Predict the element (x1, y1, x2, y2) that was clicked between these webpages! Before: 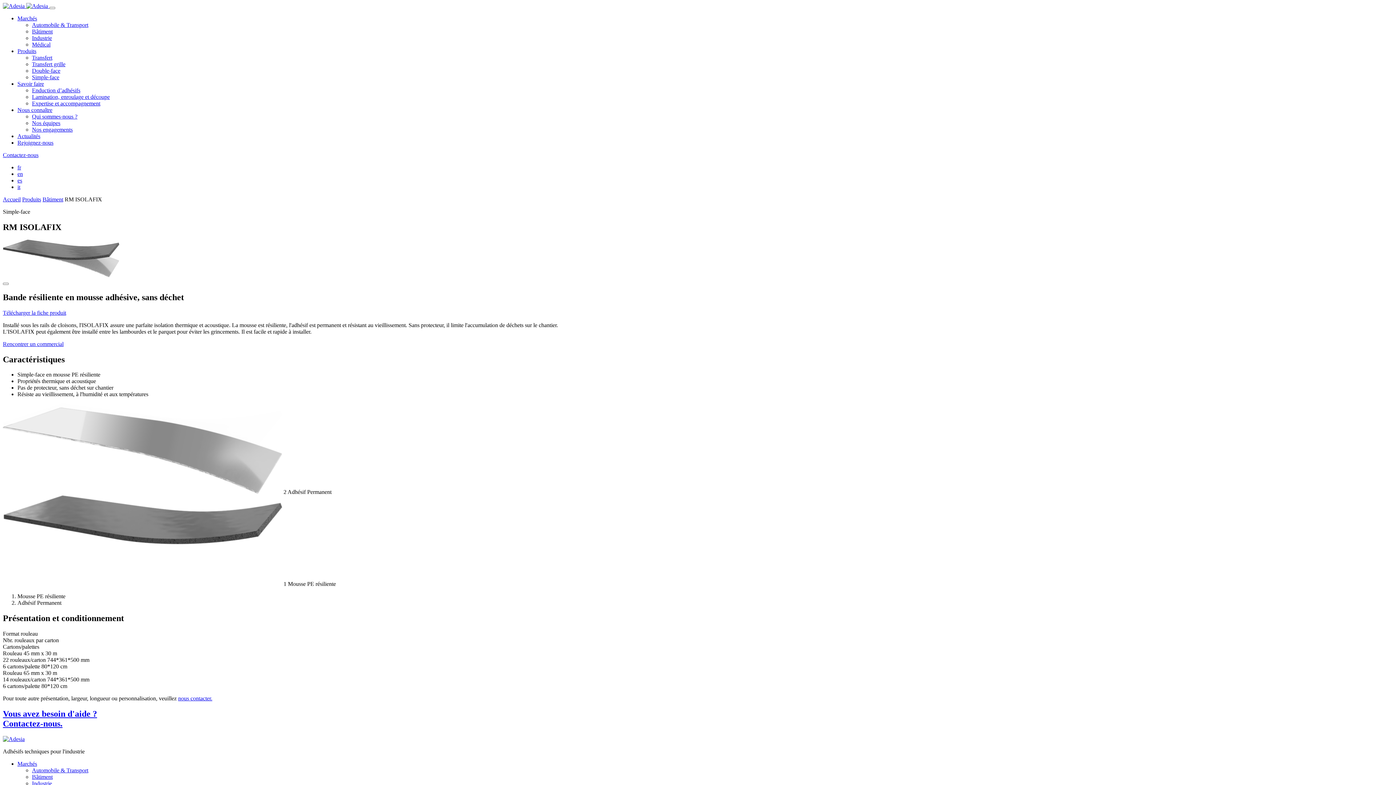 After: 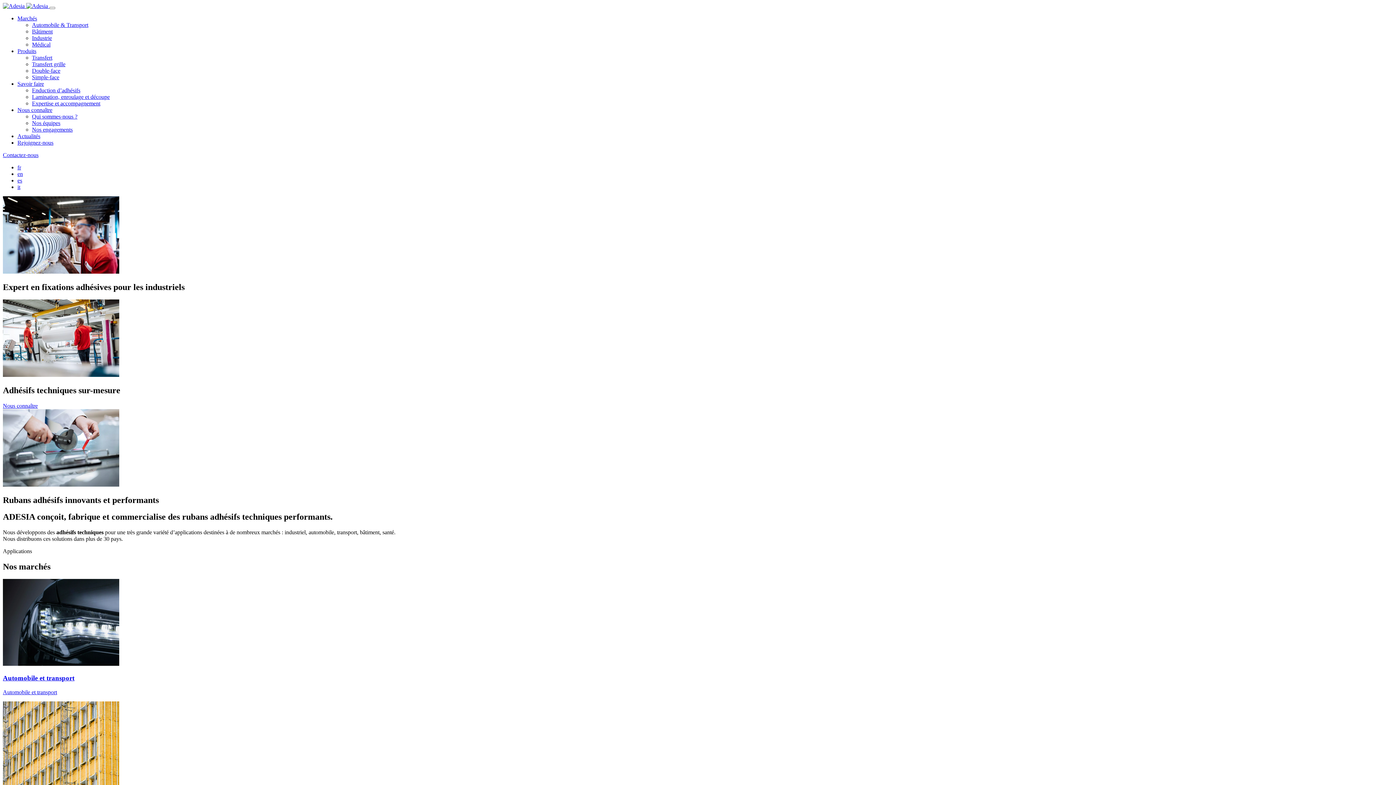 Action: label:    bbox: (2, 2, 49, 9)